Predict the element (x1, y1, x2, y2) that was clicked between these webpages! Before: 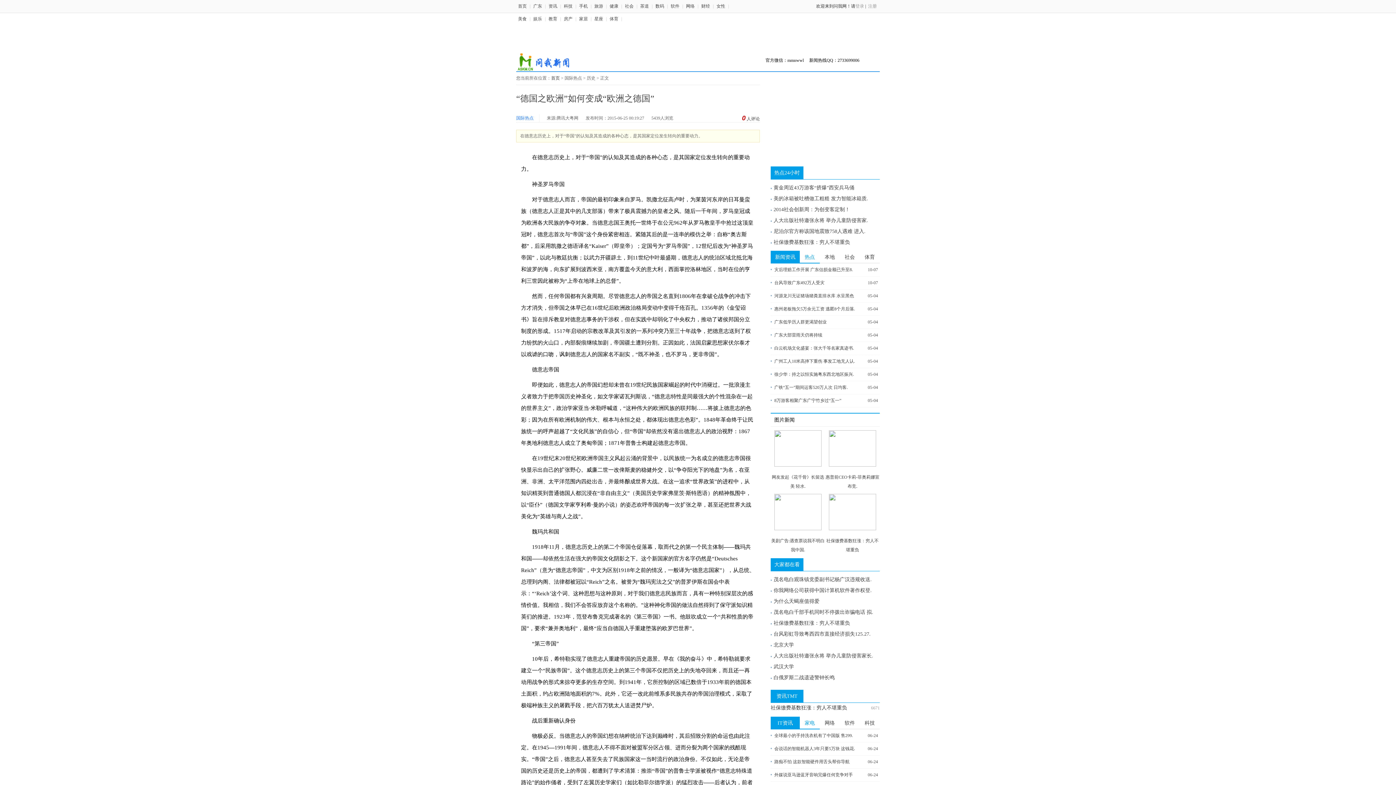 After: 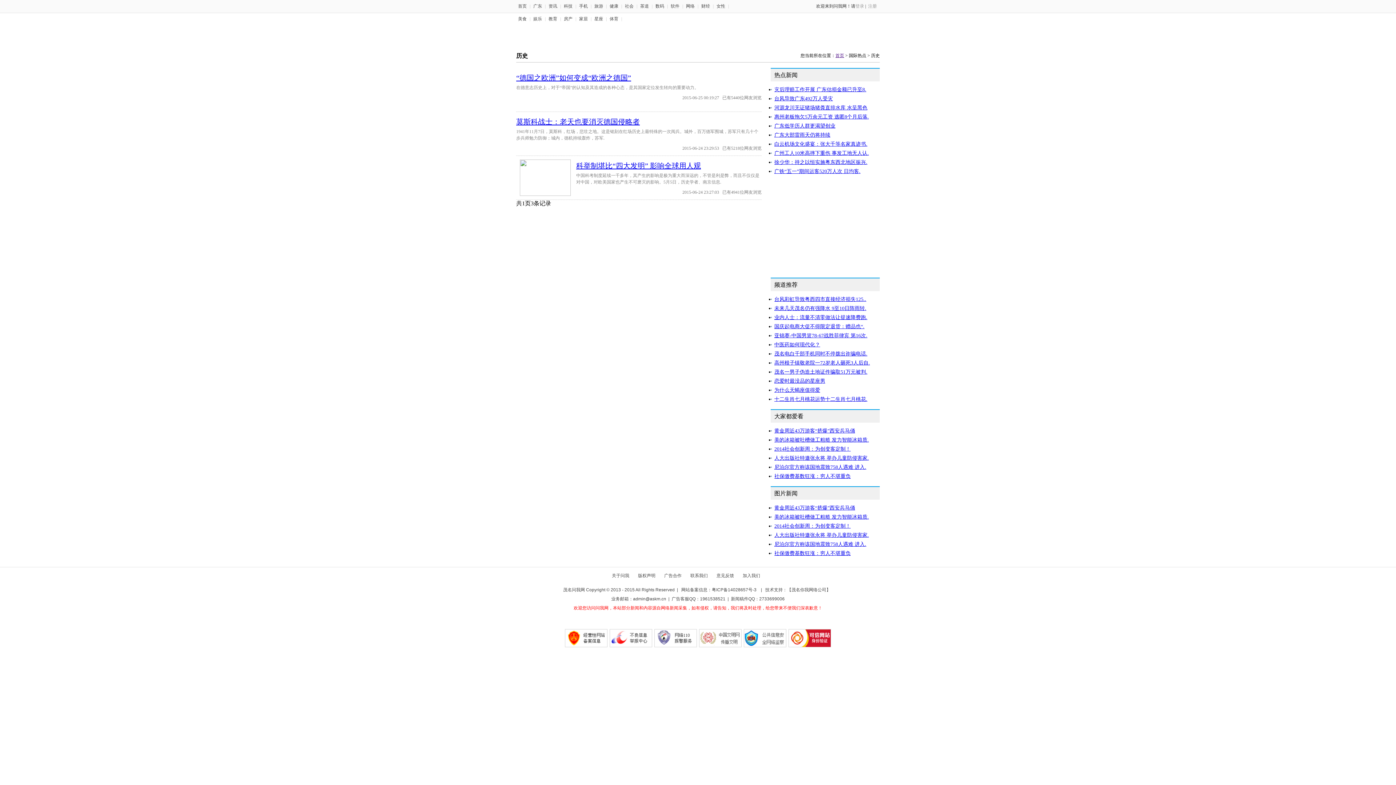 Action: bbox: (516, 66, 570, 72)